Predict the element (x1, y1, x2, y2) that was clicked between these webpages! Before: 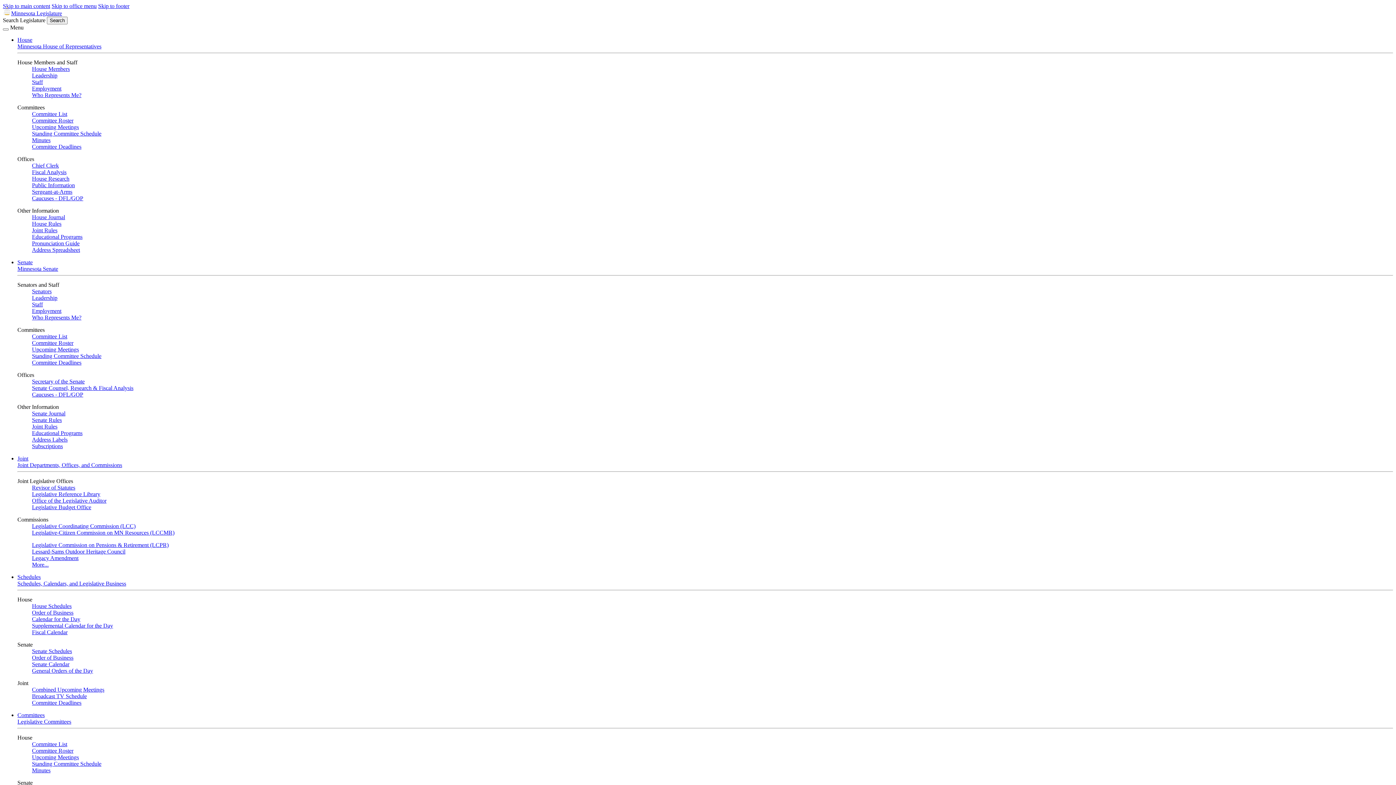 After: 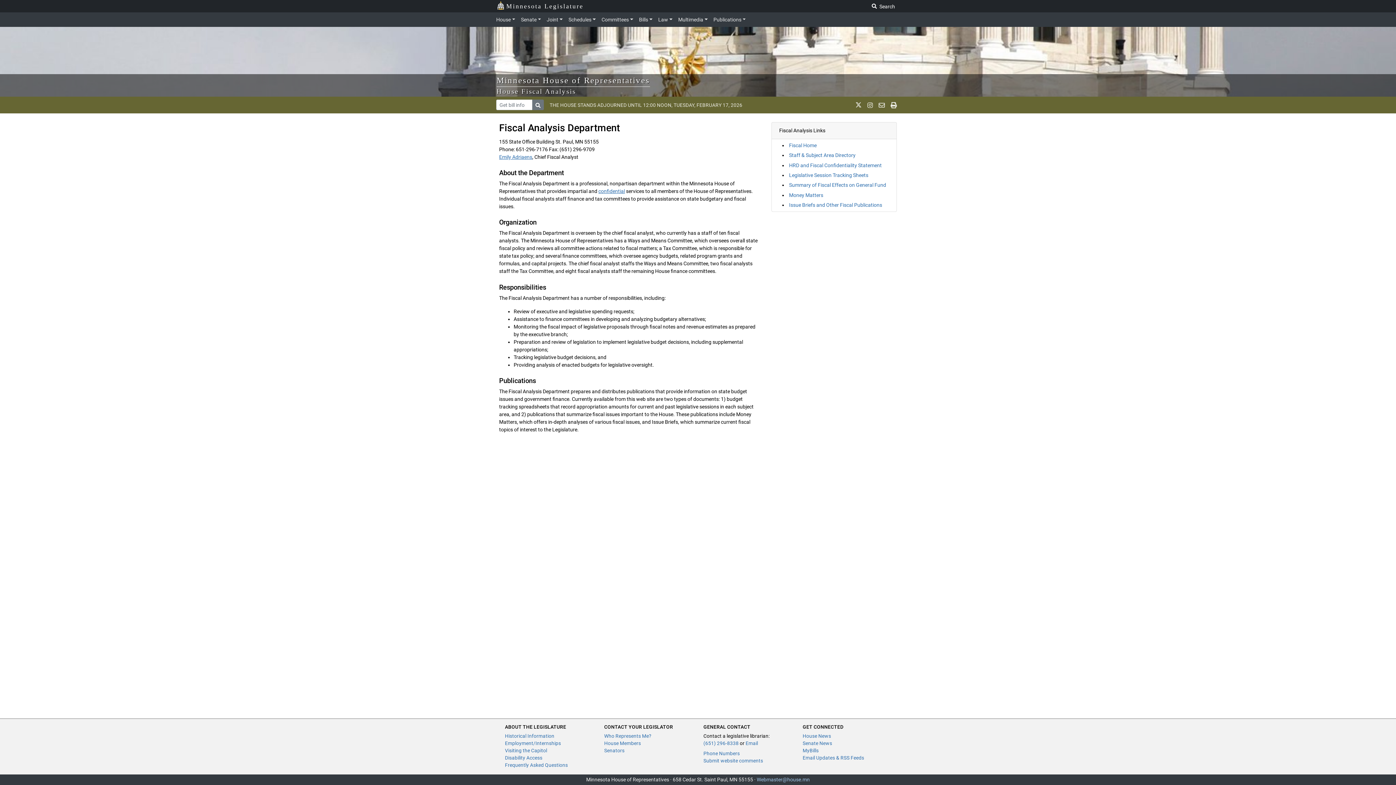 Action: bbox: (32, 169, 66, 175) label: Fiscal Analysis